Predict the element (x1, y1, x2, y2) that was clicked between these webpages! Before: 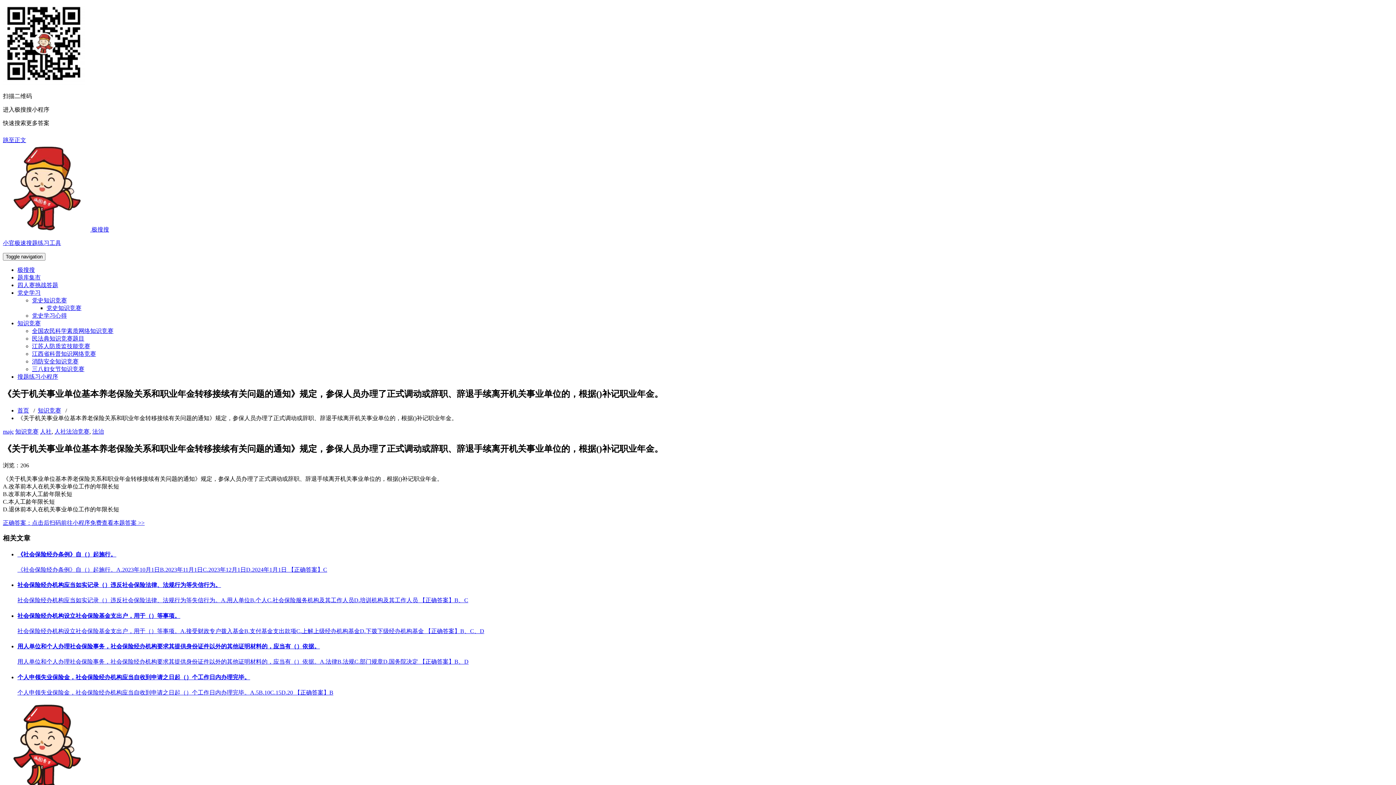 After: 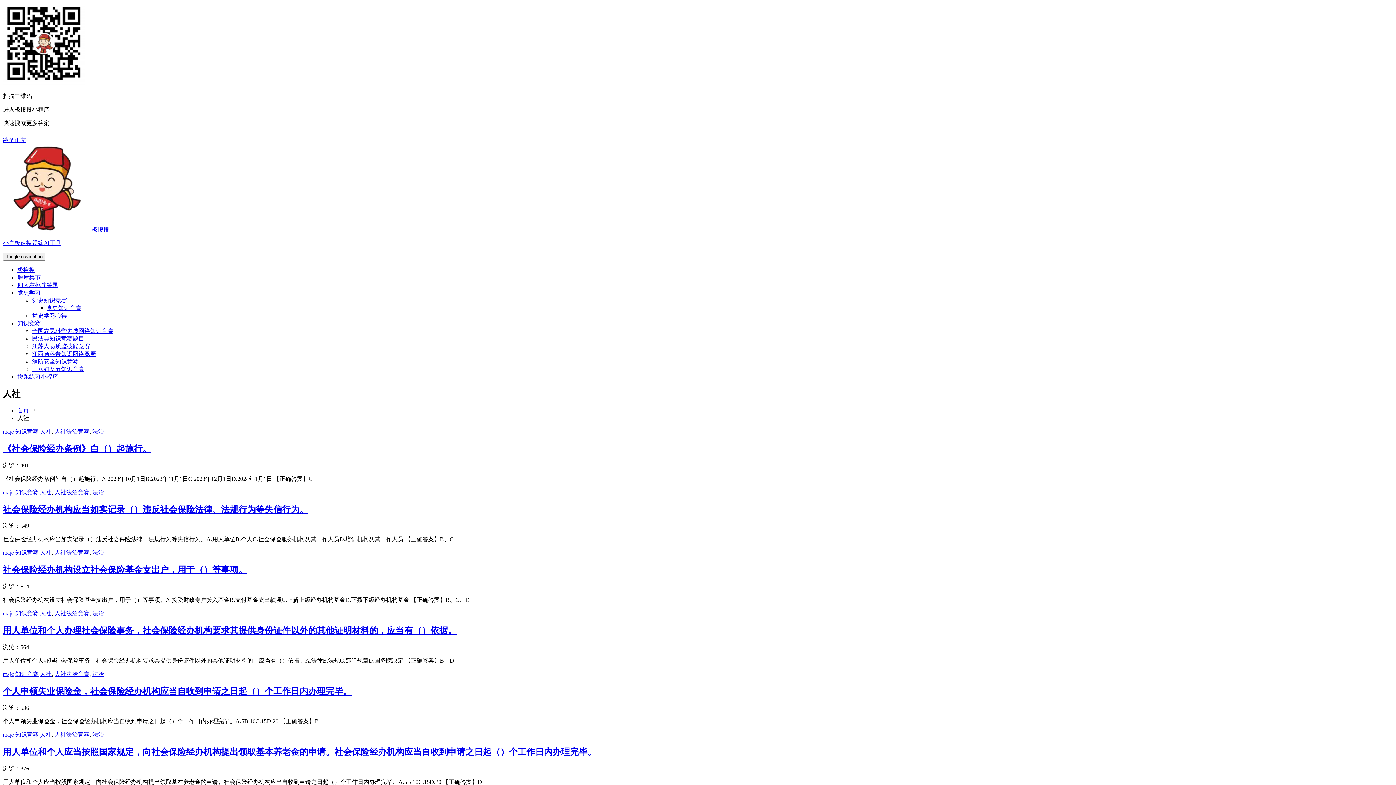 Action: label: 人社 bbox: (40, 428, 51, 434)